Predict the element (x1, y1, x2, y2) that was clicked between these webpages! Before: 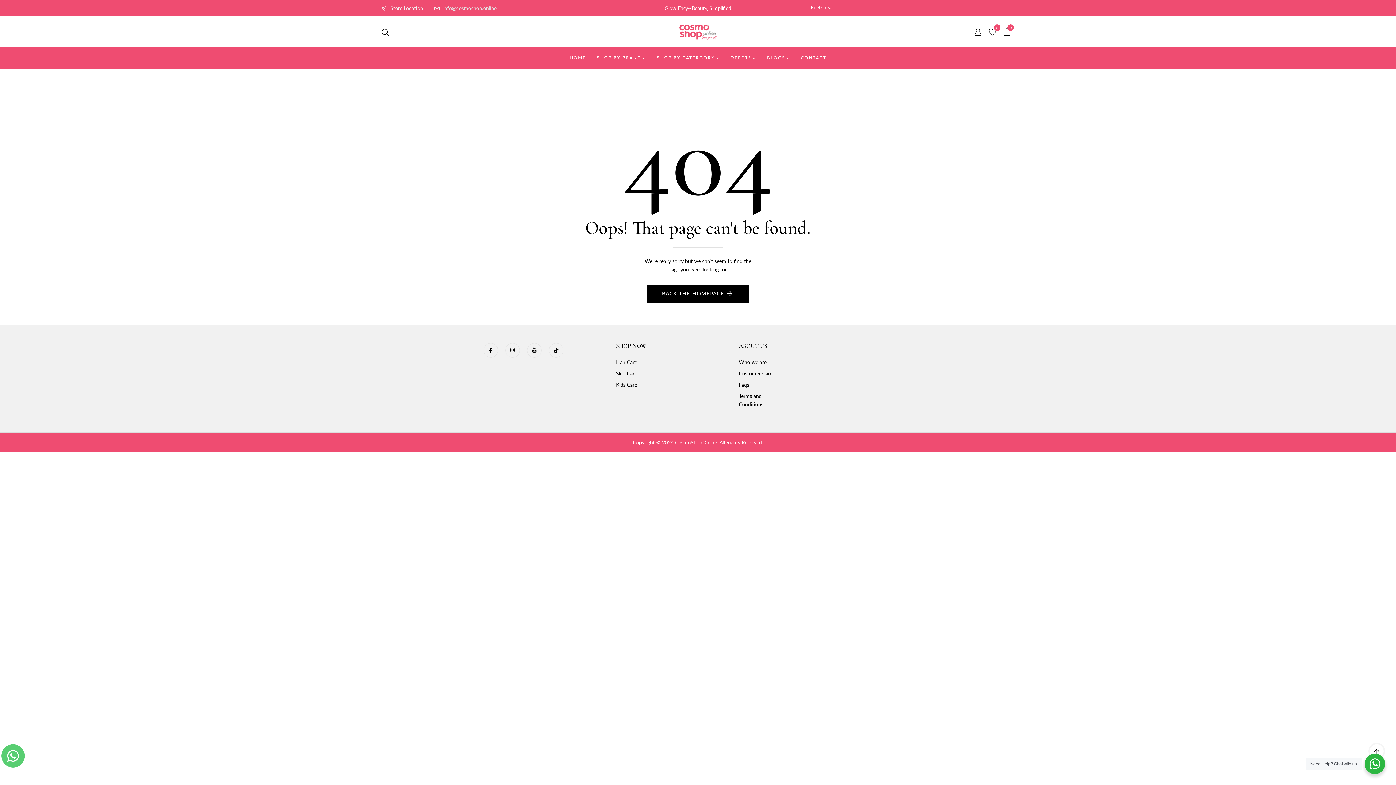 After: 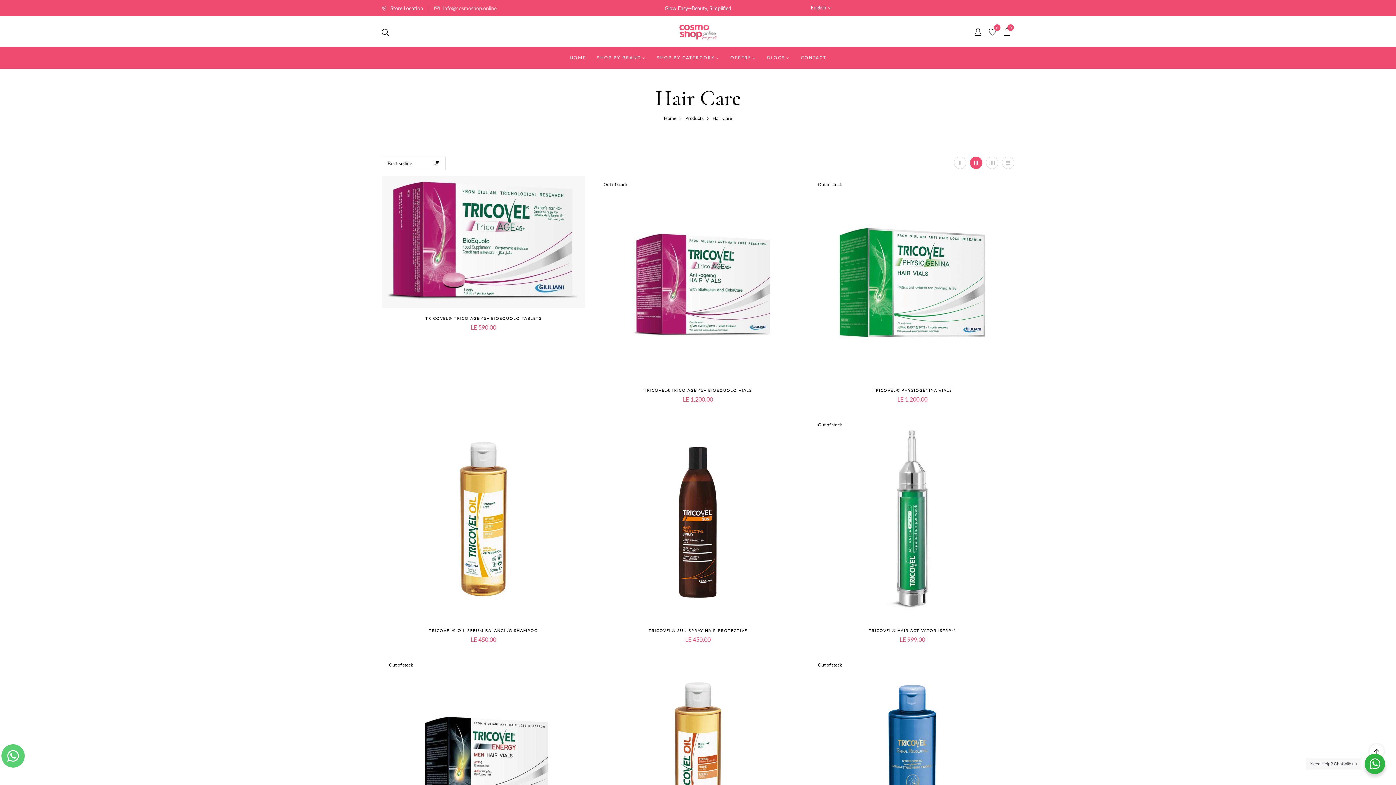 Action: label: Hair Care bbox: (616, 359, 637, 365)